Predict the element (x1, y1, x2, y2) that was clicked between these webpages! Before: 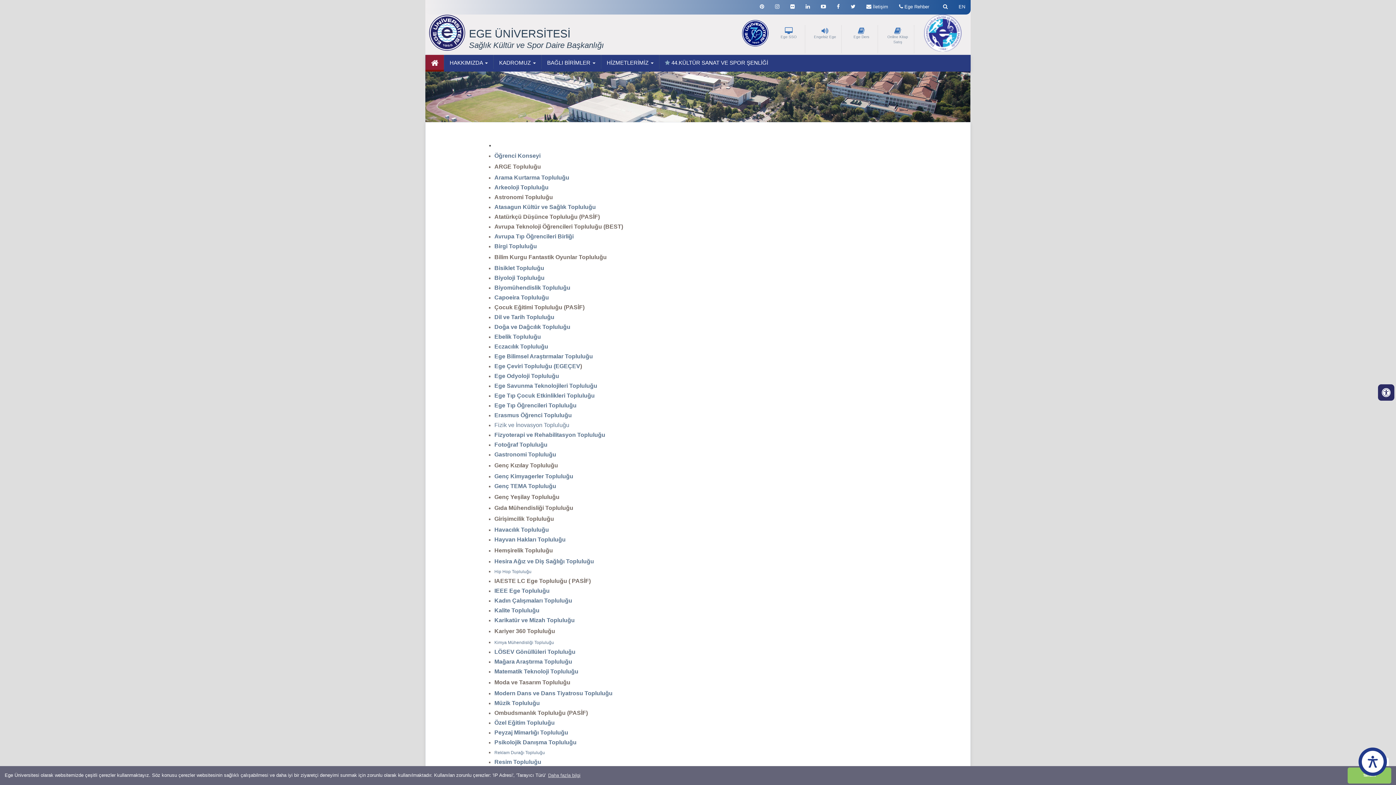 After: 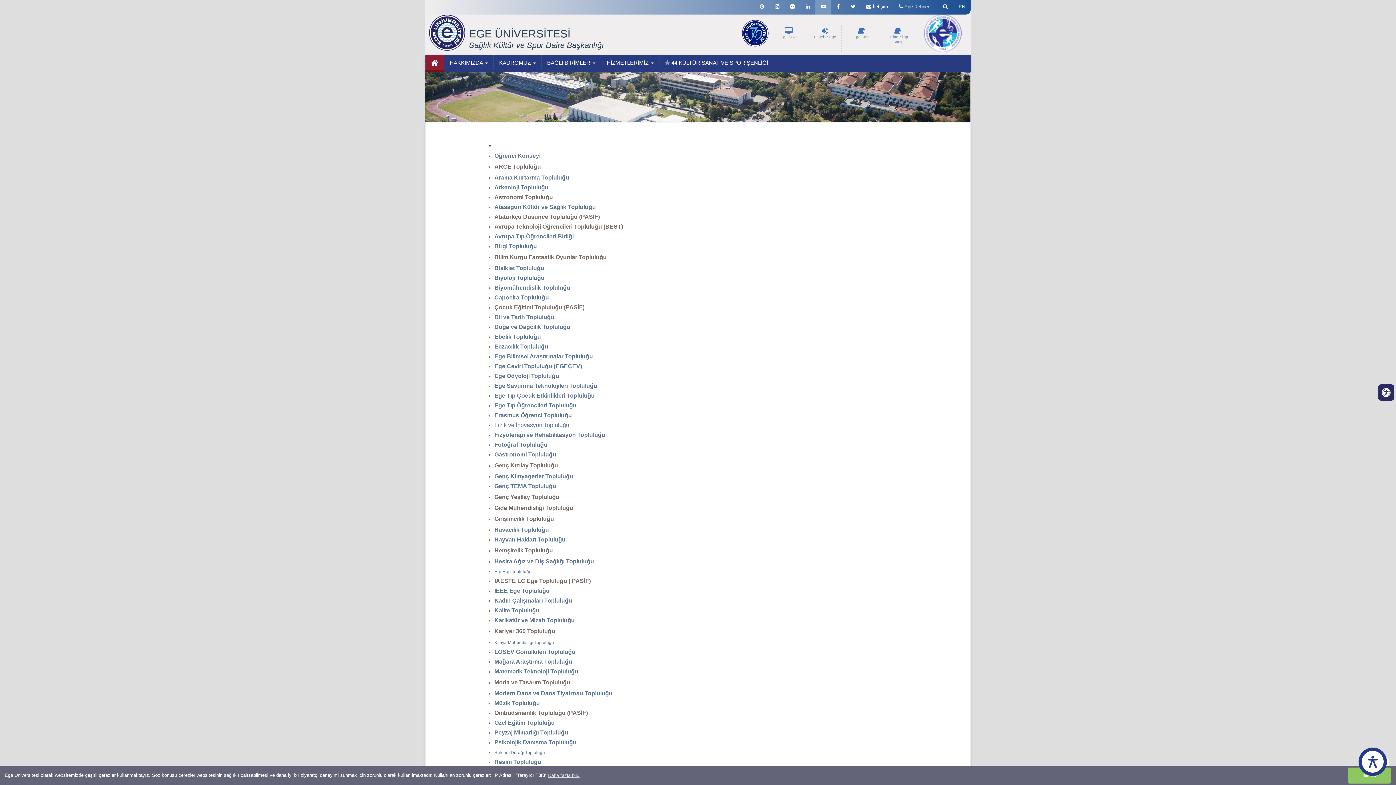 Action: bbox: (815, 0, 831, 11)